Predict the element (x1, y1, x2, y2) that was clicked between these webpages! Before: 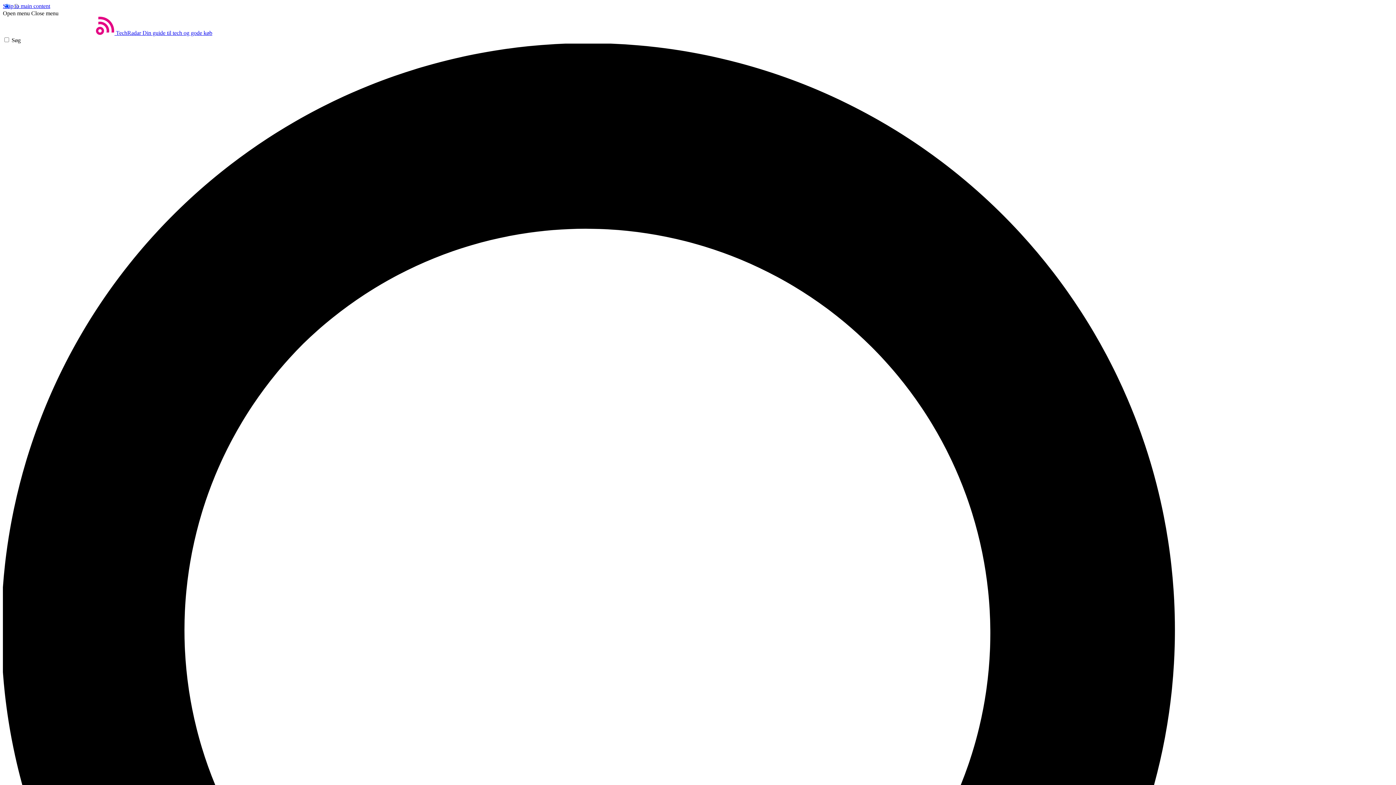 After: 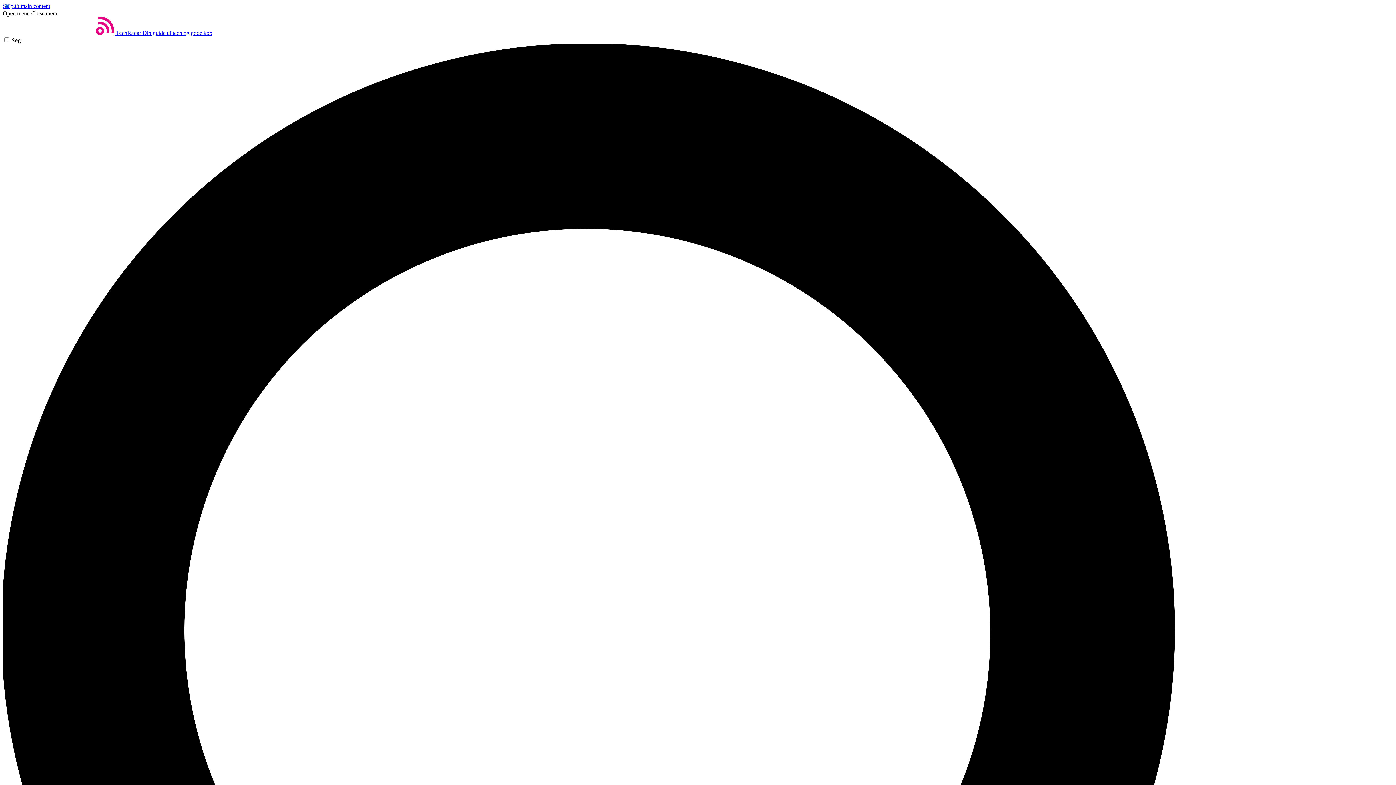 Action: label: Close menu bbox: (31, 10, 58, 16)